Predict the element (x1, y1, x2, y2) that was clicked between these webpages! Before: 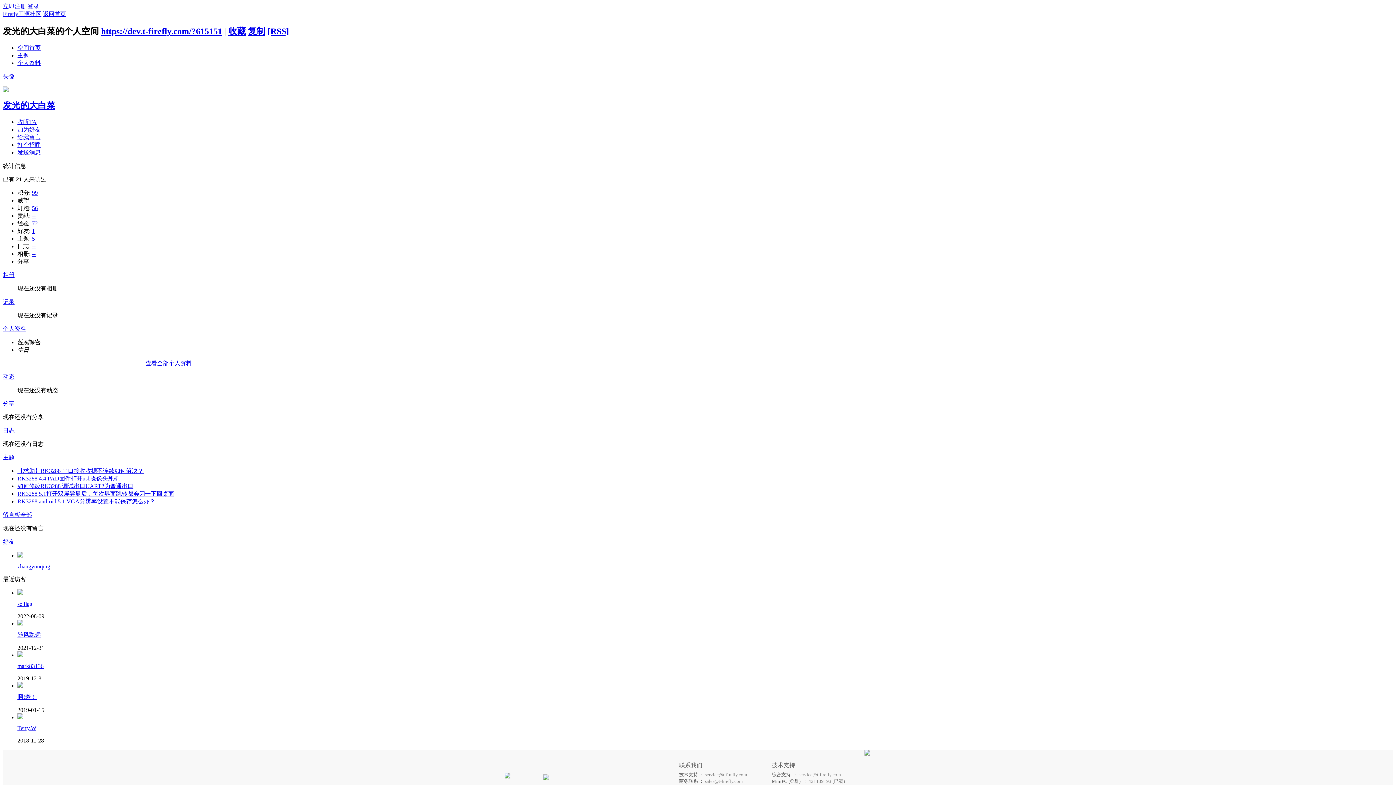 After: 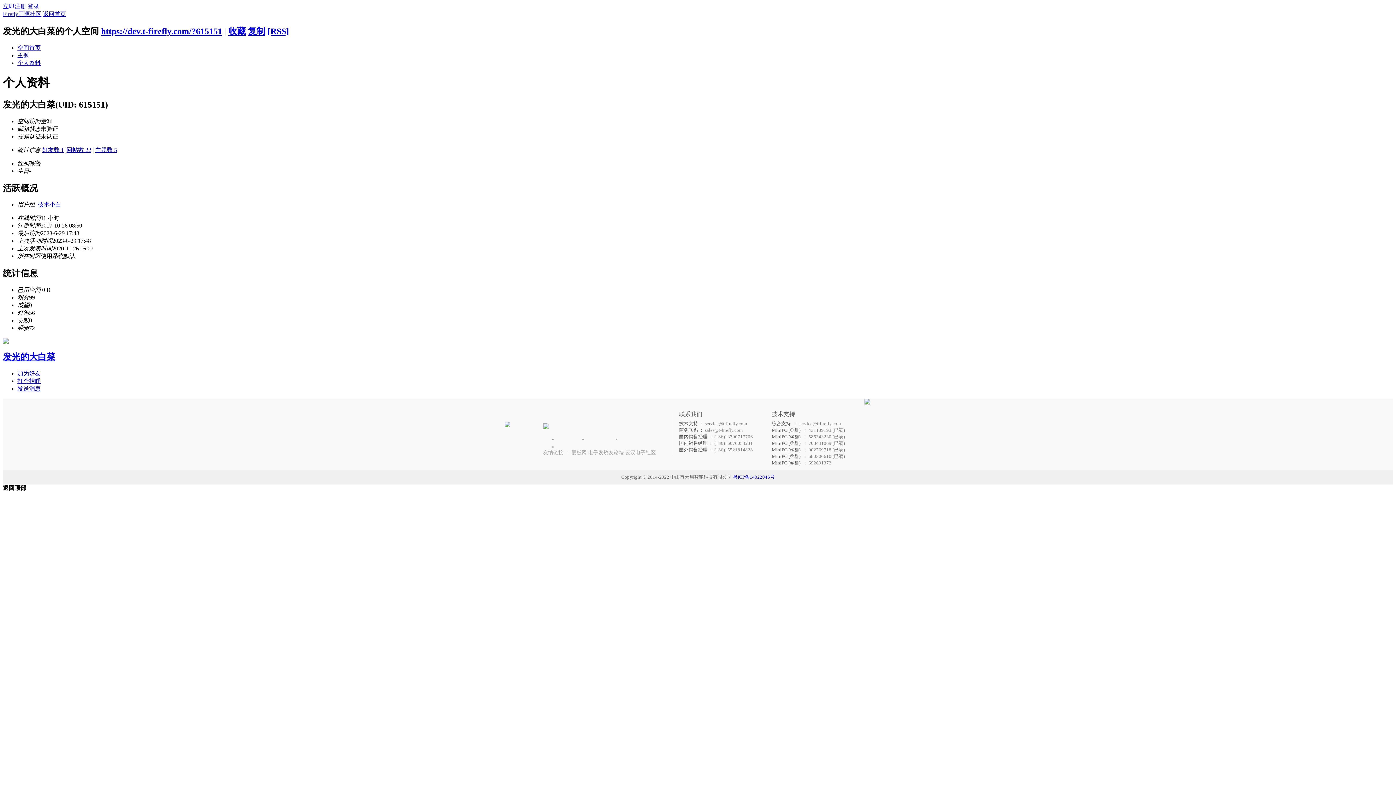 Action: bbox: (145, 360, 192, 366) label: 查看全部个人资料